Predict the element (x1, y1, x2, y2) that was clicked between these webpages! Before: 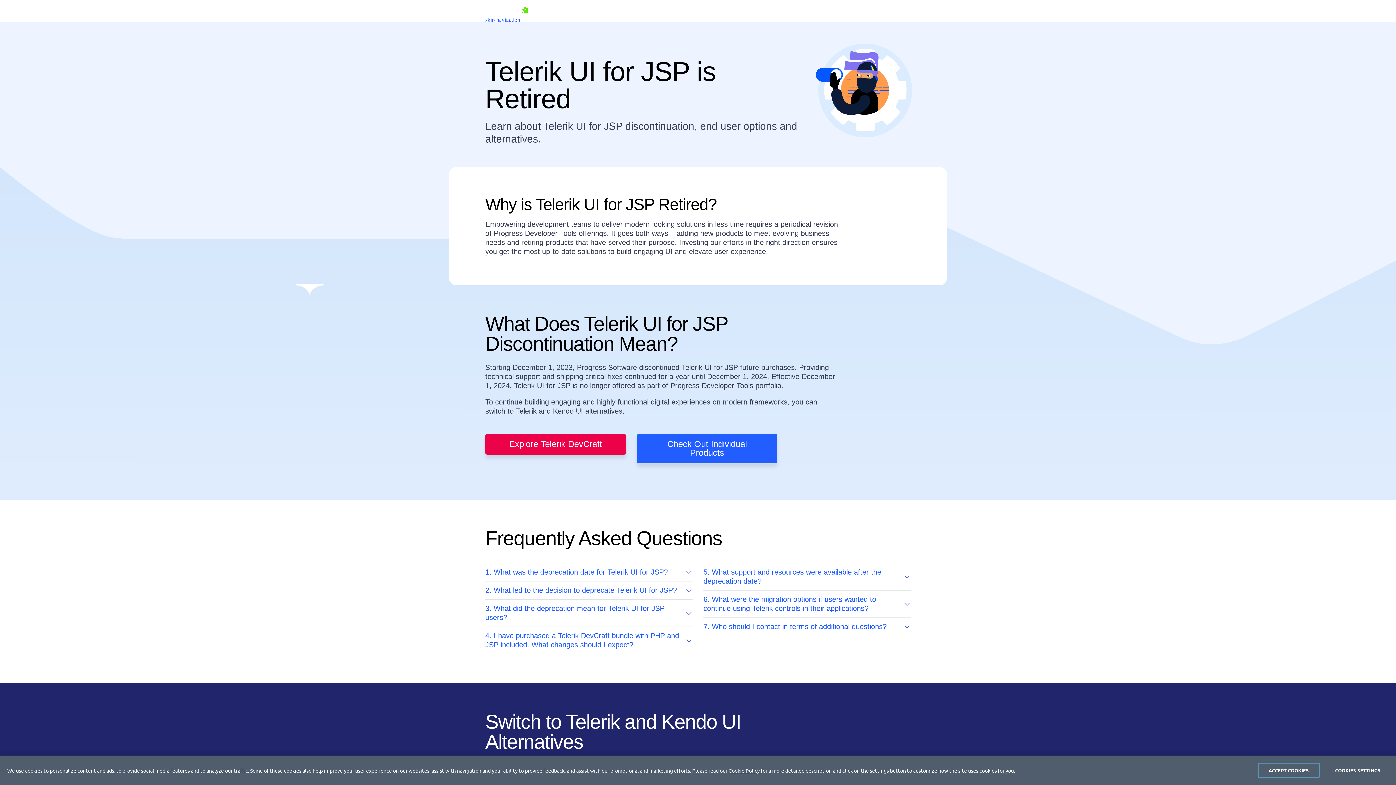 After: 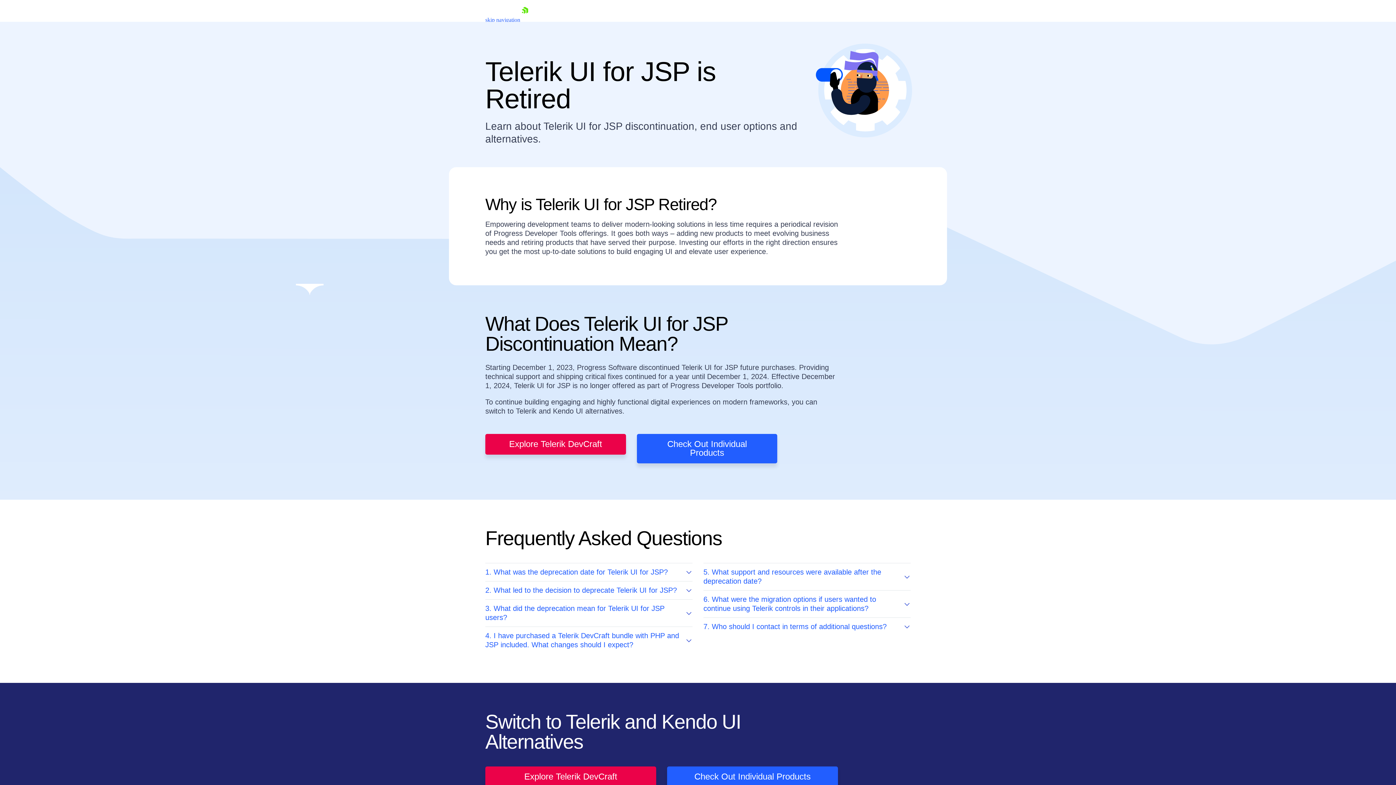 Action: bbox: (1258, 763, 1320, 778) label: ACCEPT COOKIES